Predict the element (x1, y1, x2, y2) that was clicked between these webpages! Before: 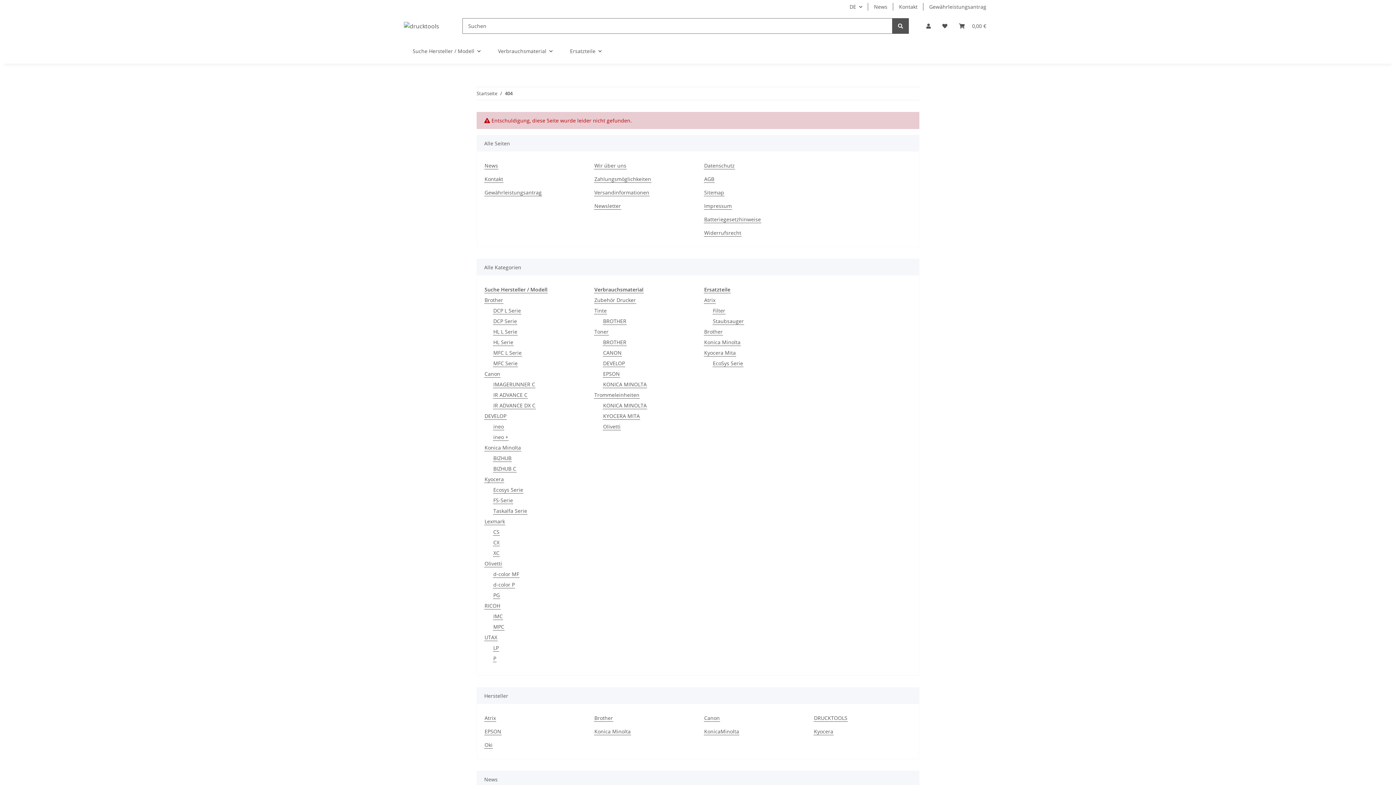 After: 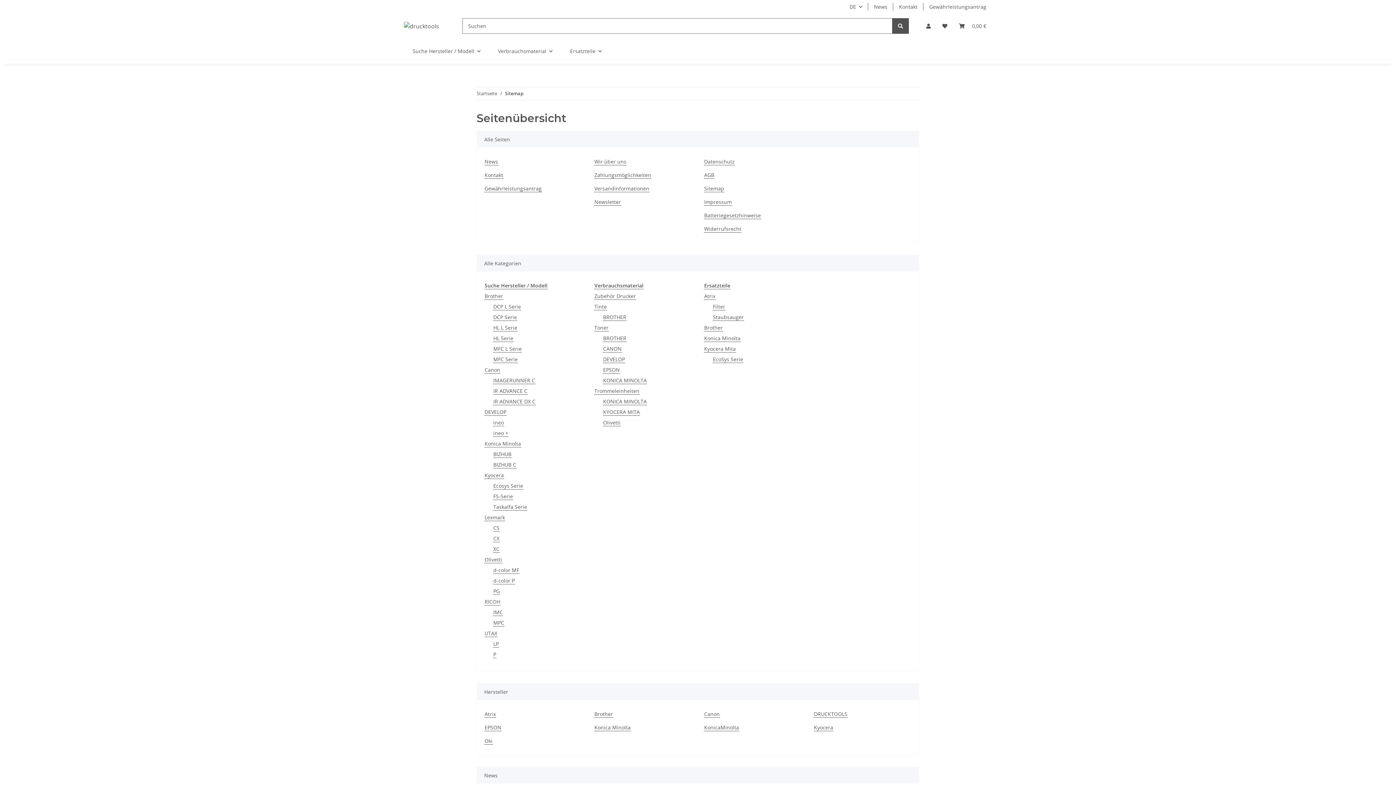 Action: bbox: (704, 188, 724, 196) label: Sitemap